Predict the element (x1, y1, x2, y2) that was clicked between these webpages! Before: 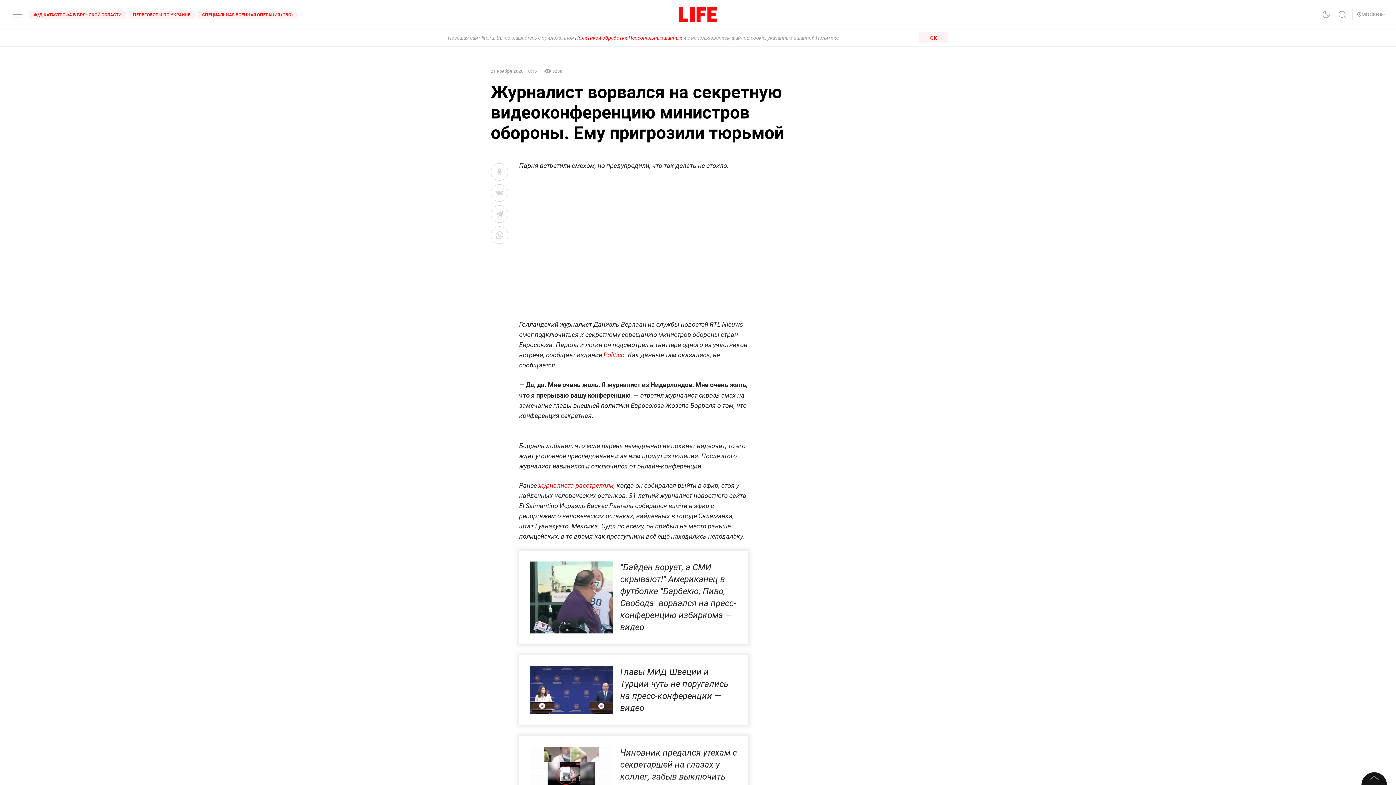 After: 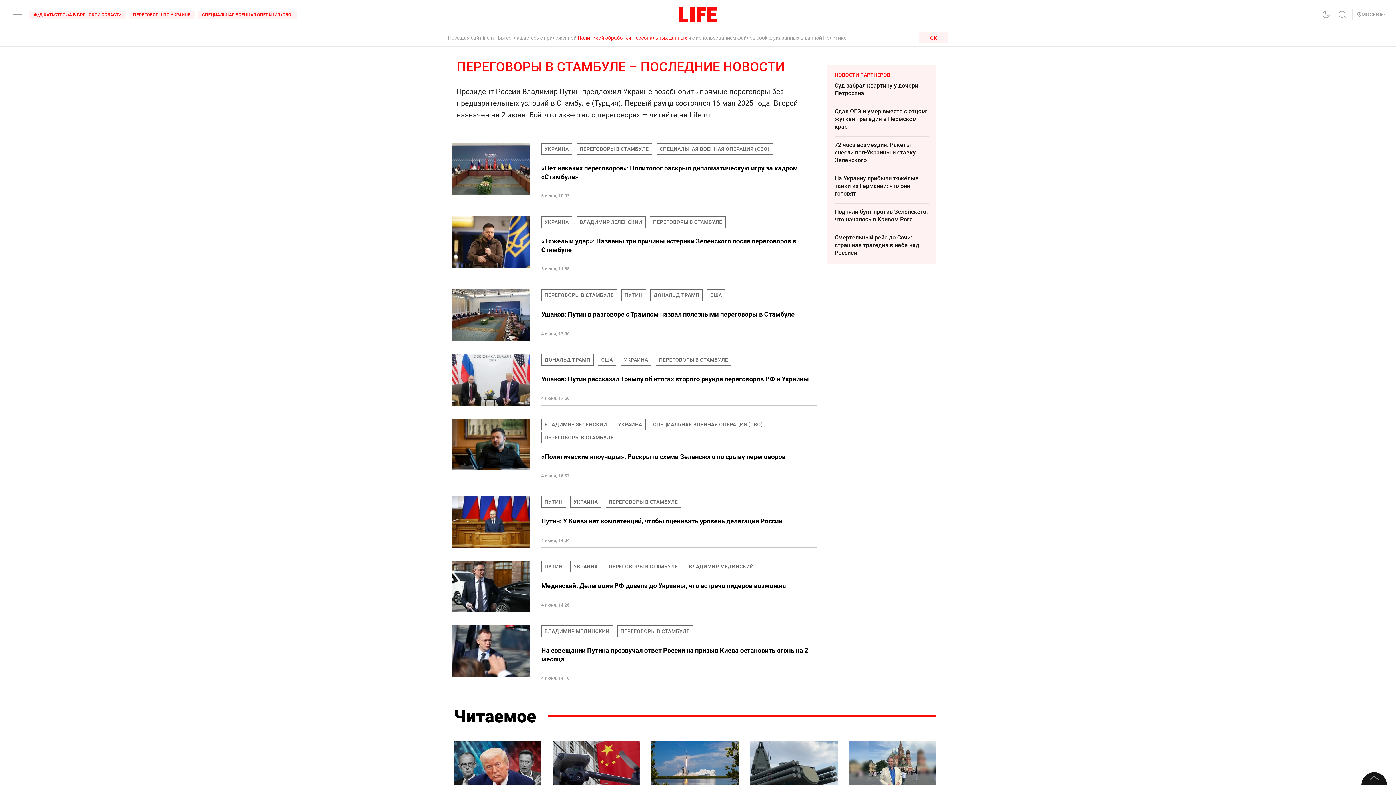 Action: label: ПЕРЕГОВОРЫ ПО УКРАИНЕ bbox: (128, 10, 194, 18)